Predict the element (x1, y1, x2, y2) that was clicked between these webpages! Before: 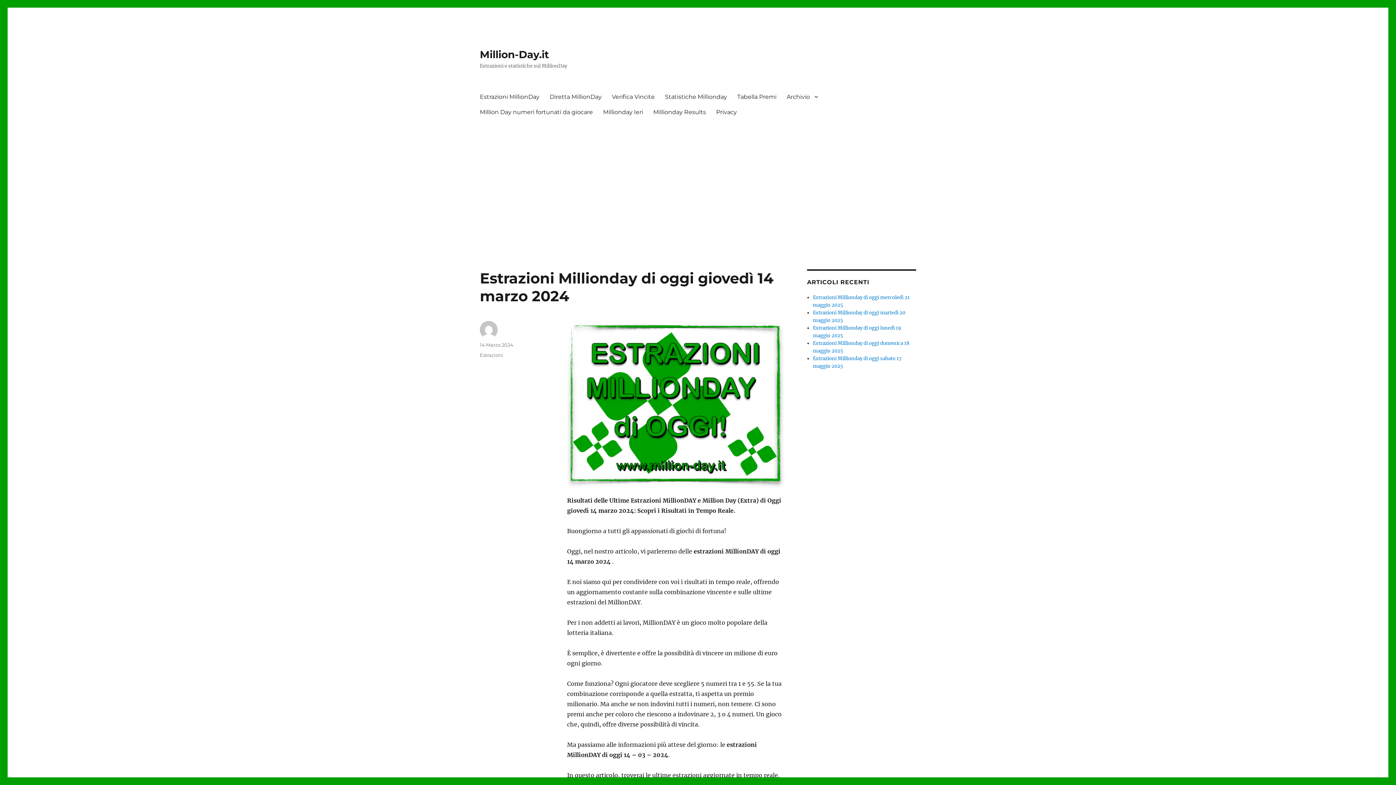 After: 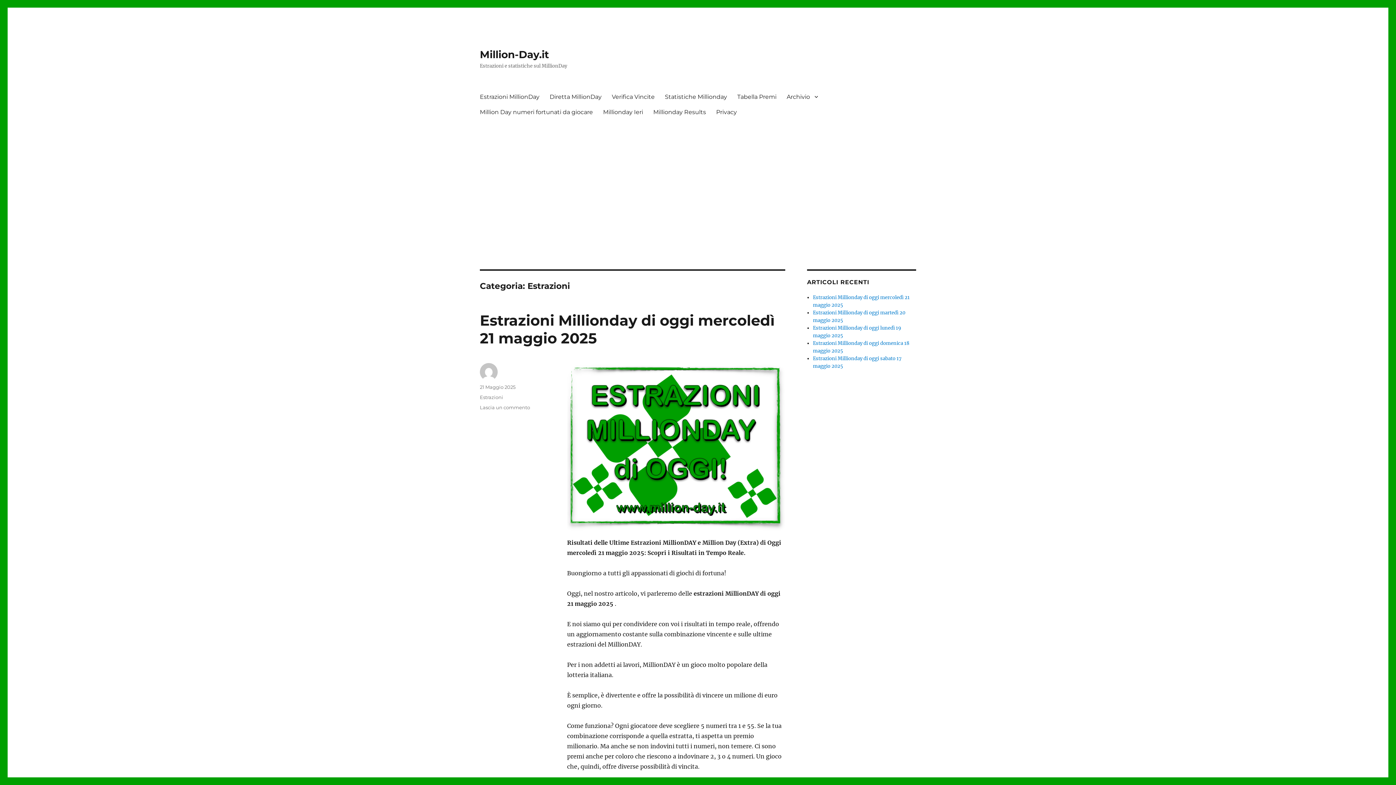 Action: label: Estrazioni bbox: (480, 352, 503, 358)